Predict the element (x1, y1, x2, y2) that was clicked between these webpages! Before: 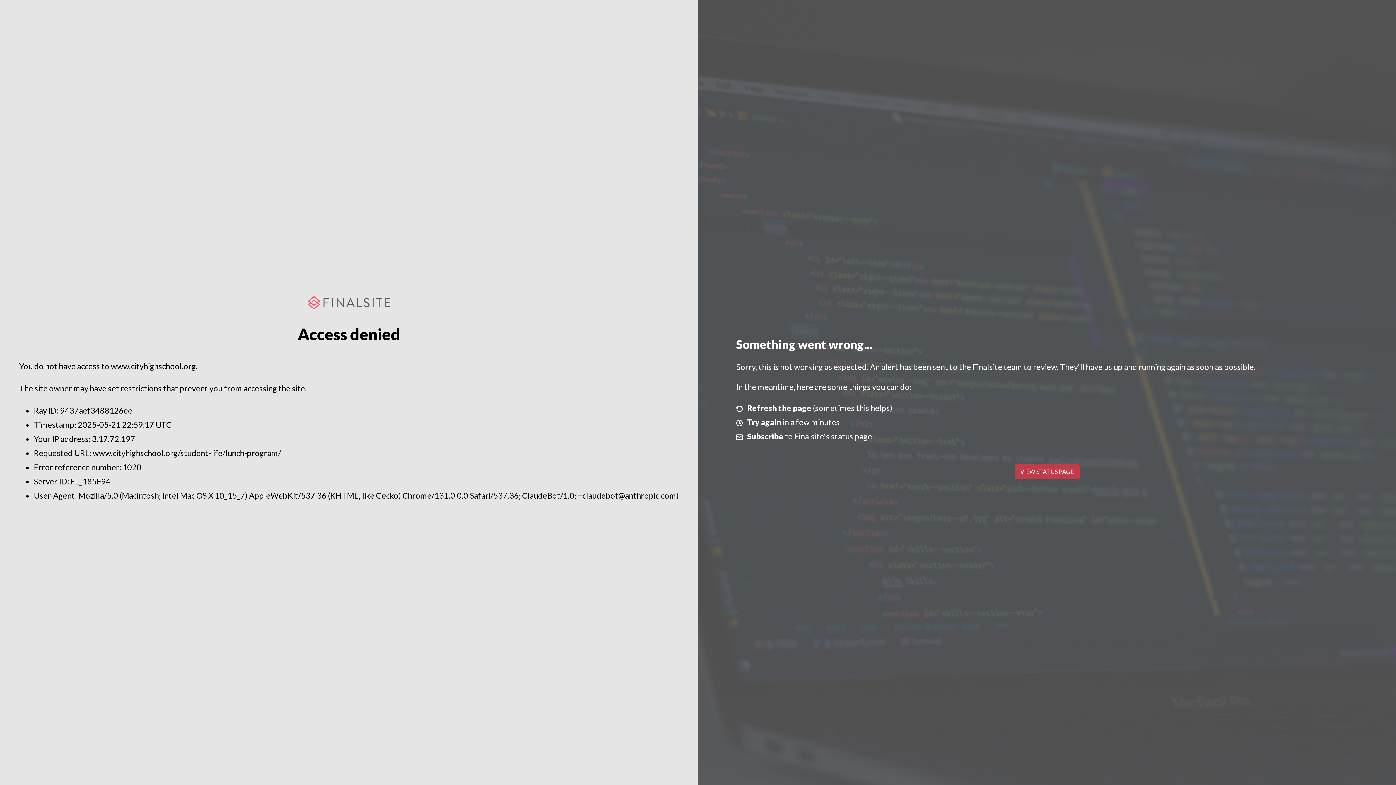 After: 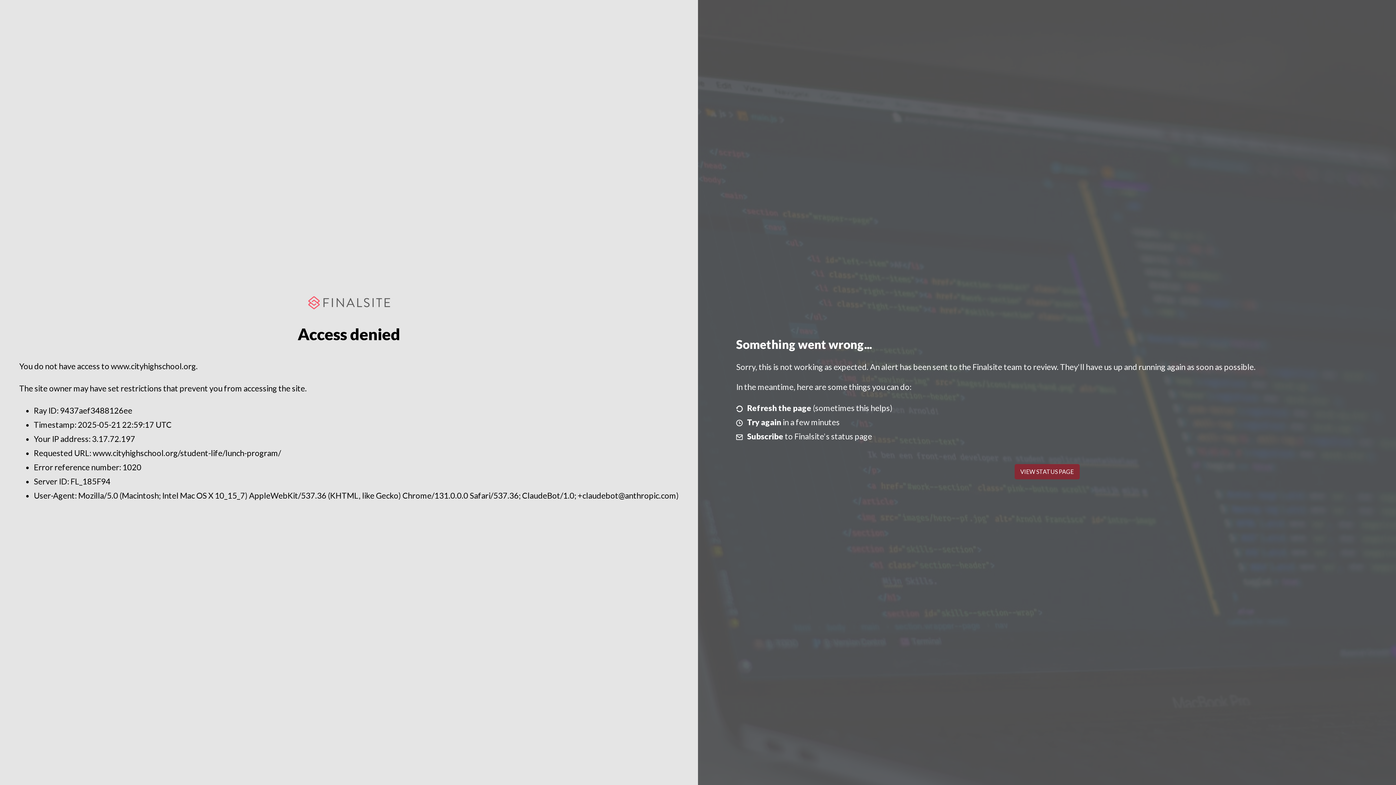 Action: bbox: (1014, 464, 1079, 479) label: VIEW STATUS PAGE